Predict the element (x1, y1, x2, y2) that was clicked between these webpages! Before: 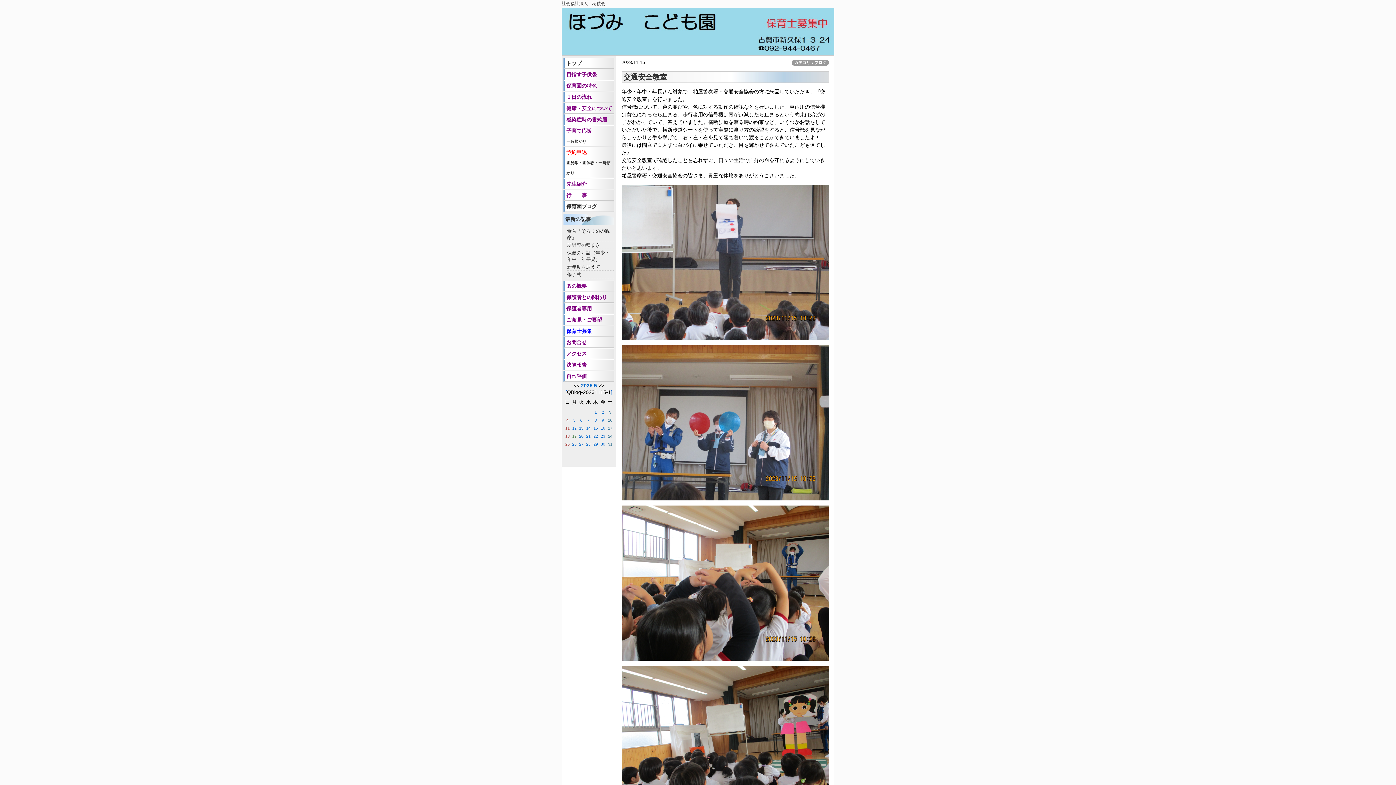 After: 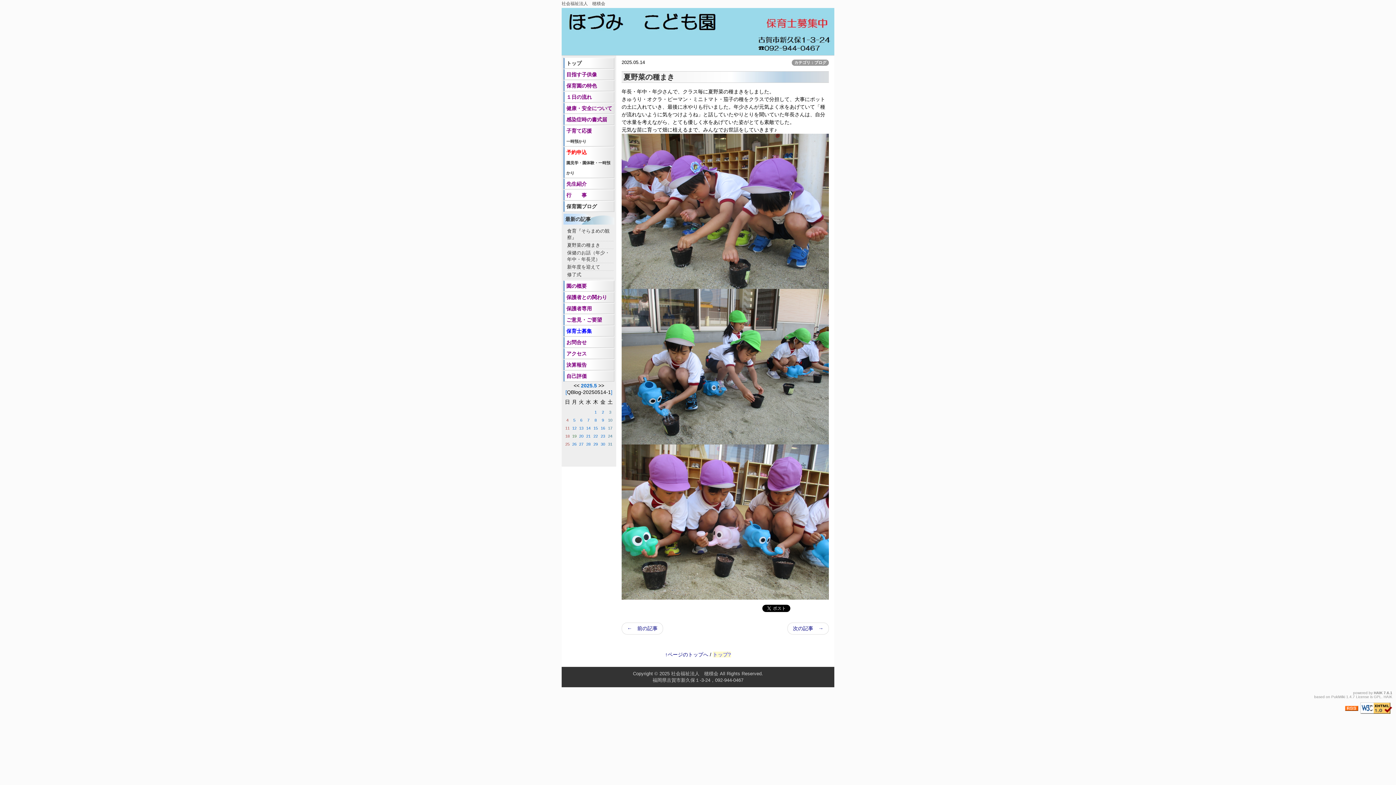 Action: bbox: (567, 242, 613, 248) label: 夏野菜の種まき